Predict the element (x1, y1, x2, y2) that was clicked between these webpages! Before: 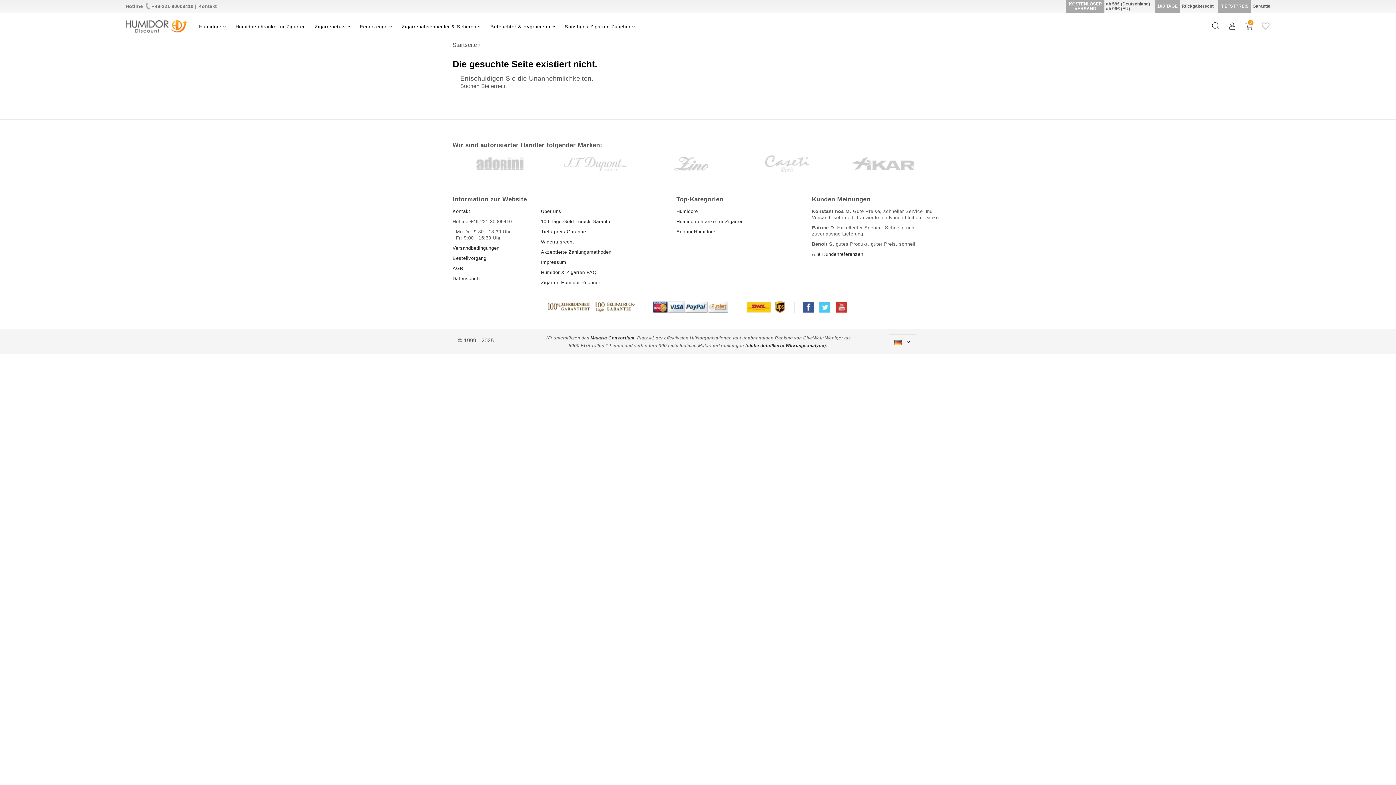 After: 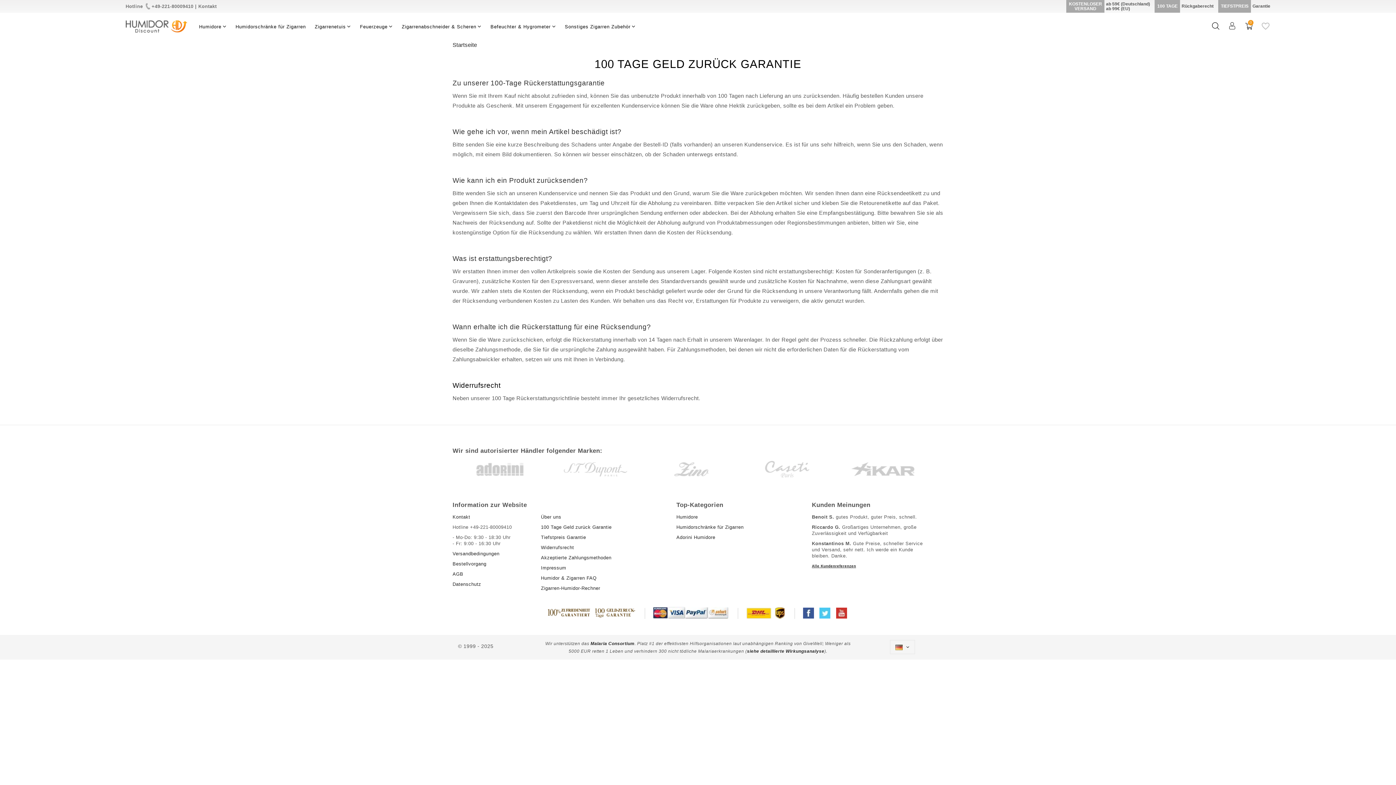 Action: label: Widerrufsrecht bbox: (541, 239, 574, 244)